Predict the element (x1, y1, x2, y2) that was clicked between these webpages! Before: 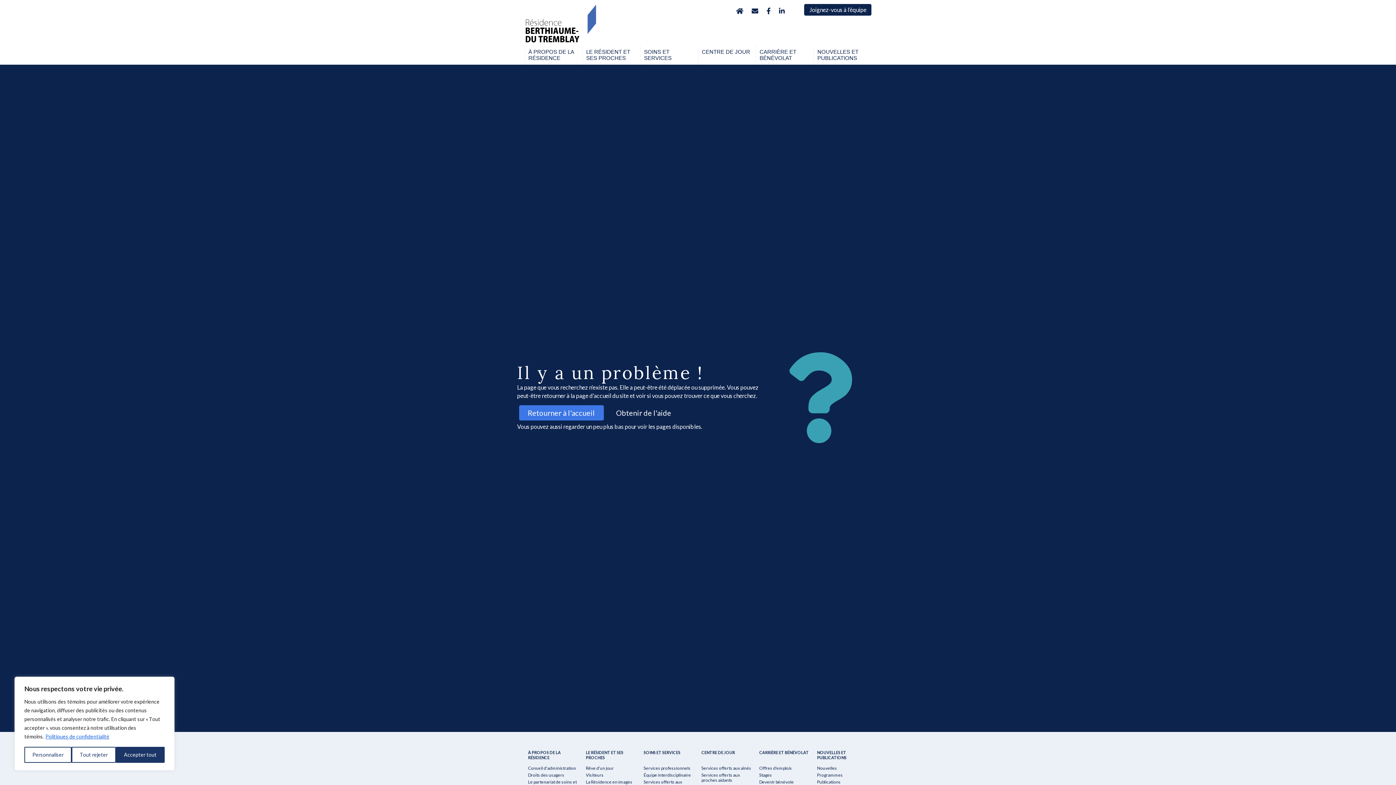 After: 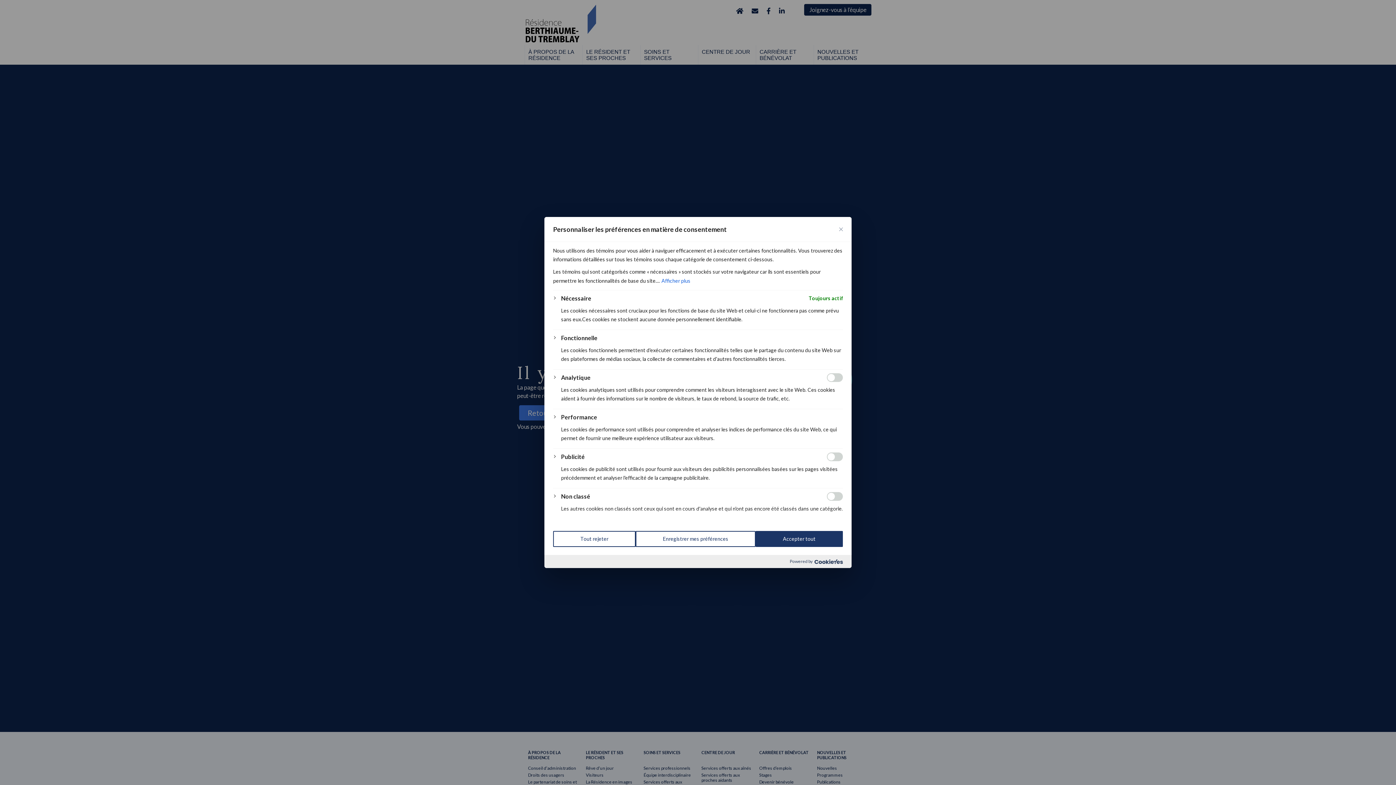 Action: label: Personnaliser bbox: (24, 747, 71, 763)